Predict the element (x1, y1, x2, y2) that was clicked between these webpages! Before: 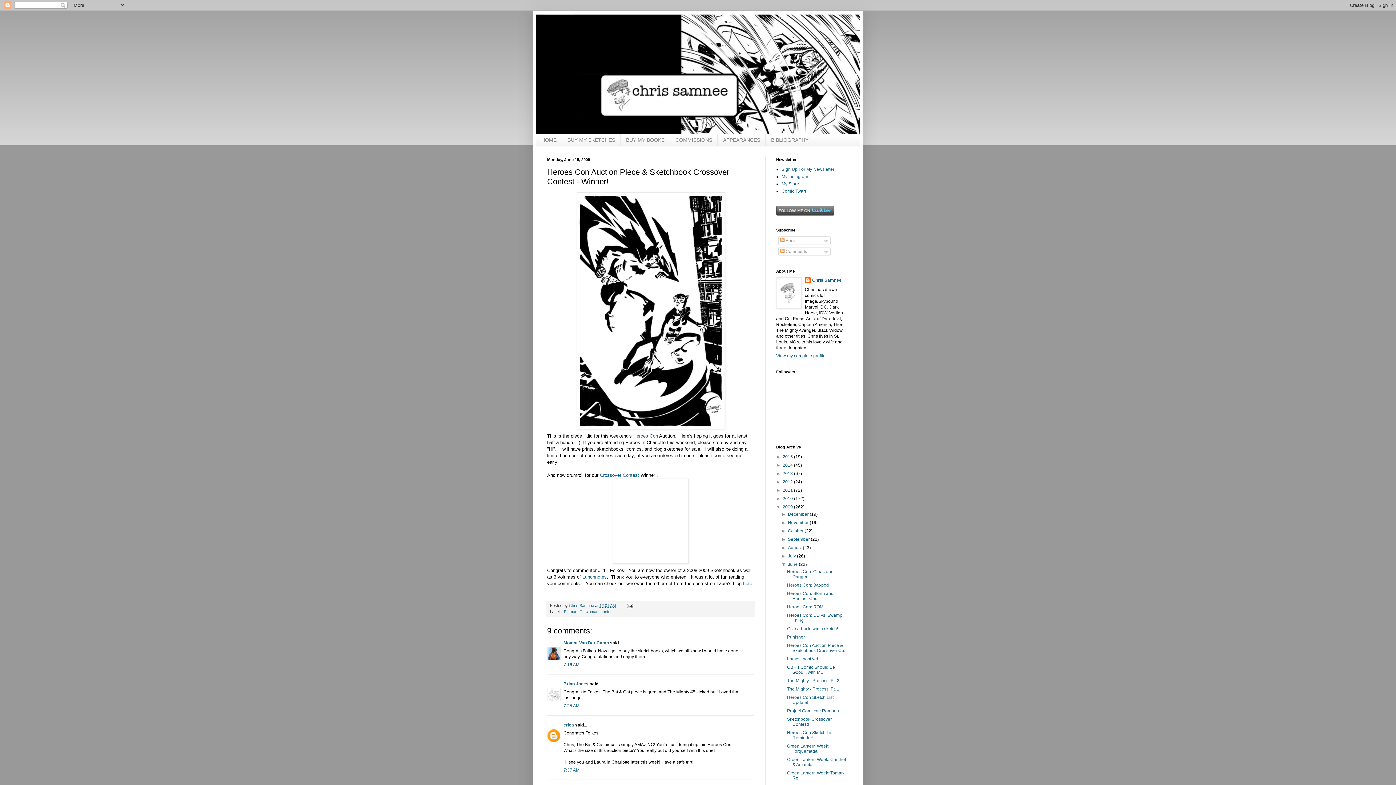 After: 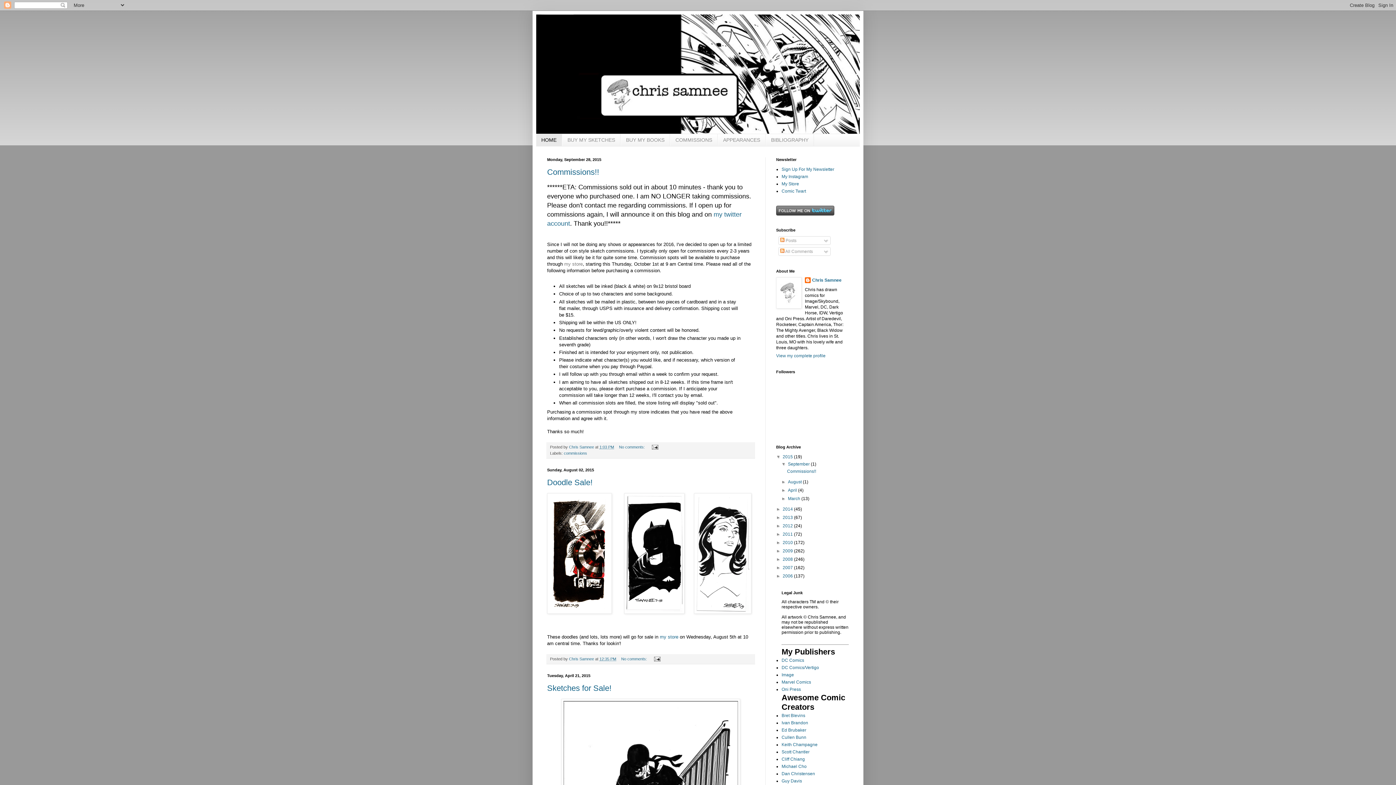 Action: label: HOME bbox: (536, 134, 562, 146)